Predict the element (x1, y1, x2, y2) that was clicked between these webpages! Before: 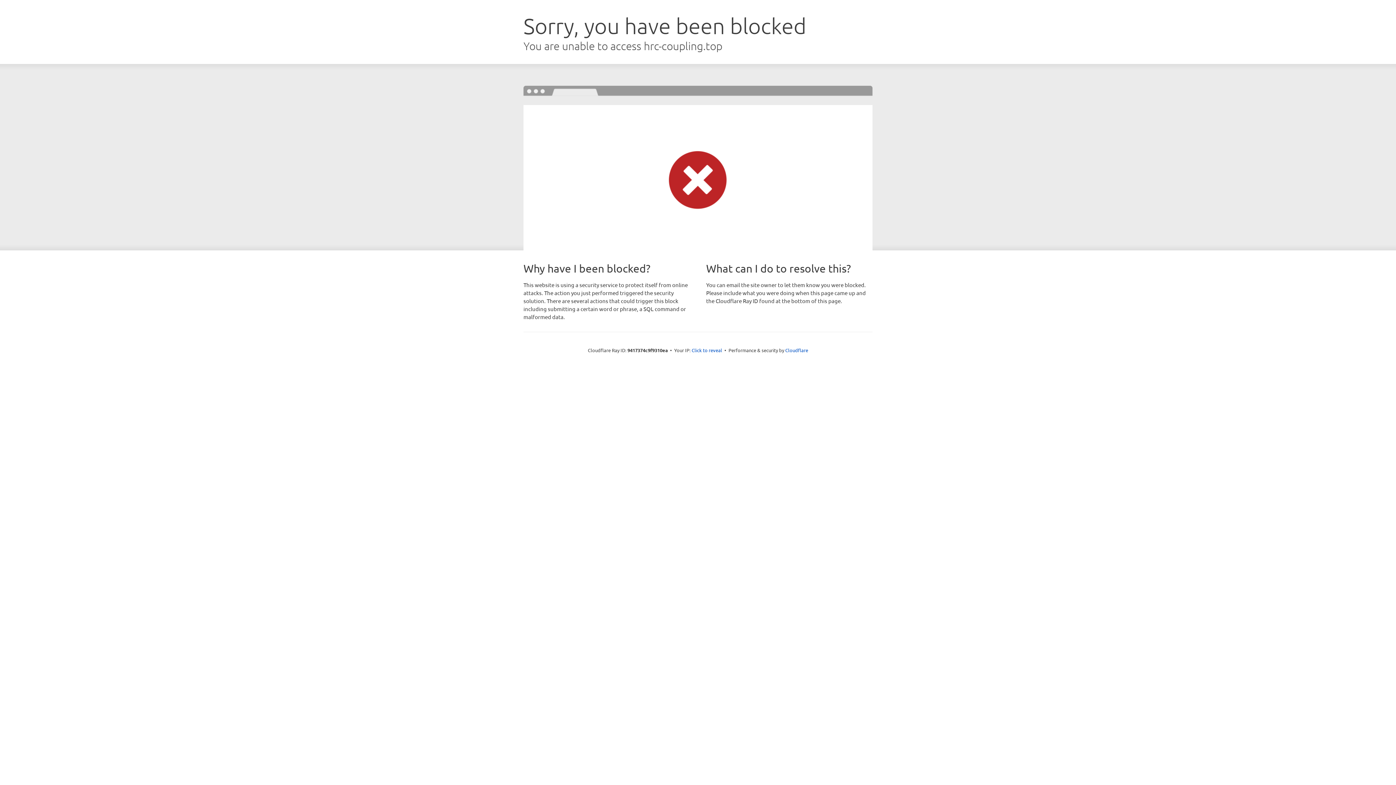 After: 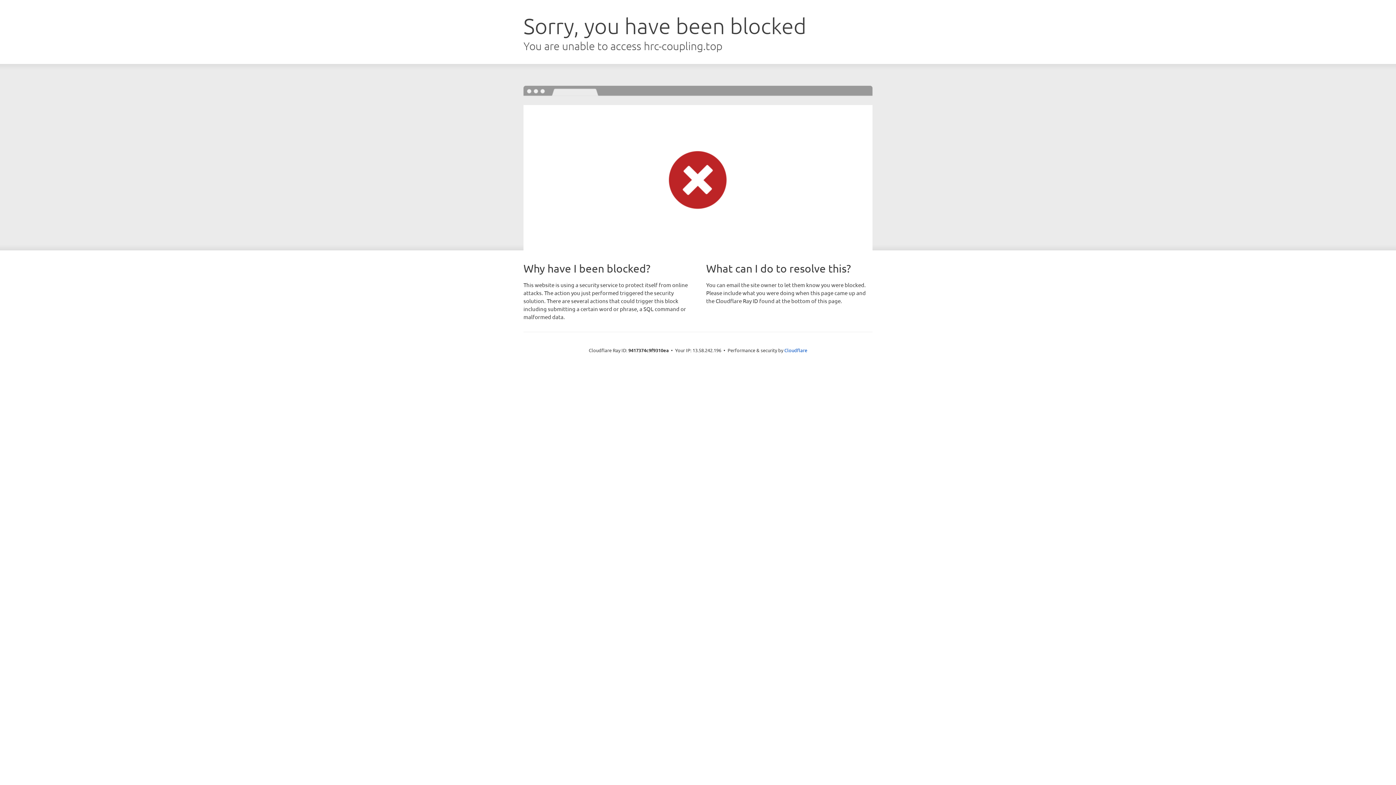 Action: label: Click to reveal bbox: (691, 346, 722, 353)